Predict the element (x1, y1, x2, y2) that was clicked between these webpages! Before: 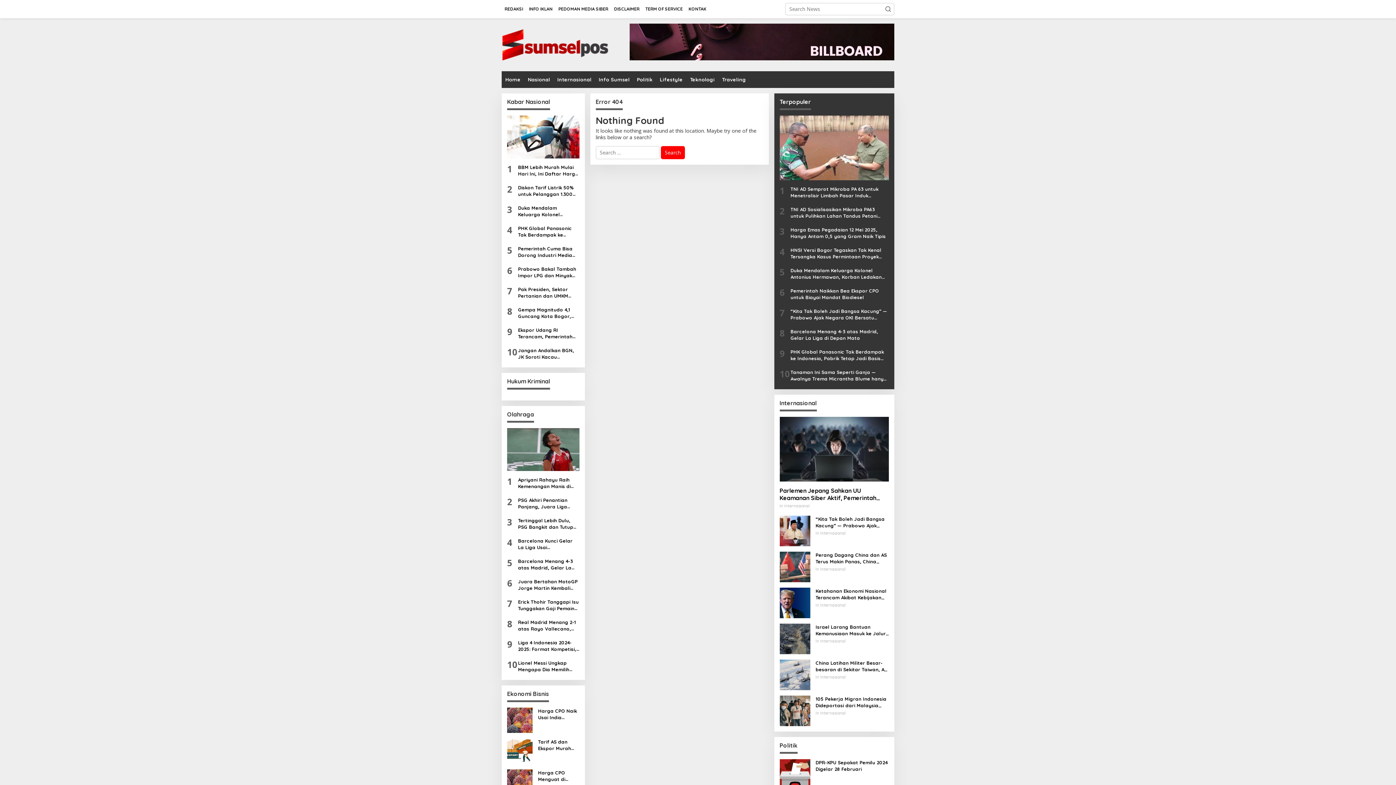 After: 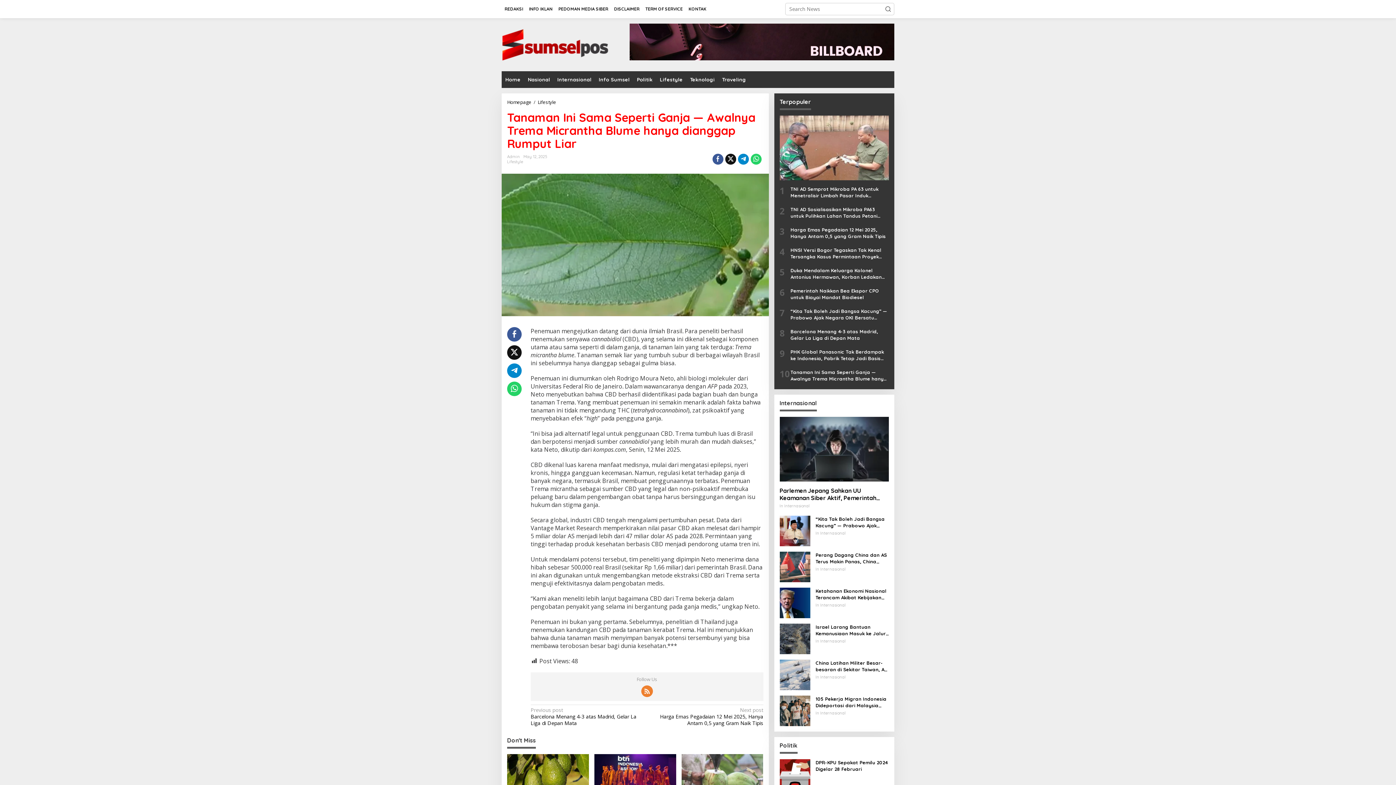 Action: bbox: (790, 369, 889, 382) label: Tanaman Ini Sama Seperti Ganja — Awalnya Trema Micrantha Blume hanya dianggap Rumput Liar